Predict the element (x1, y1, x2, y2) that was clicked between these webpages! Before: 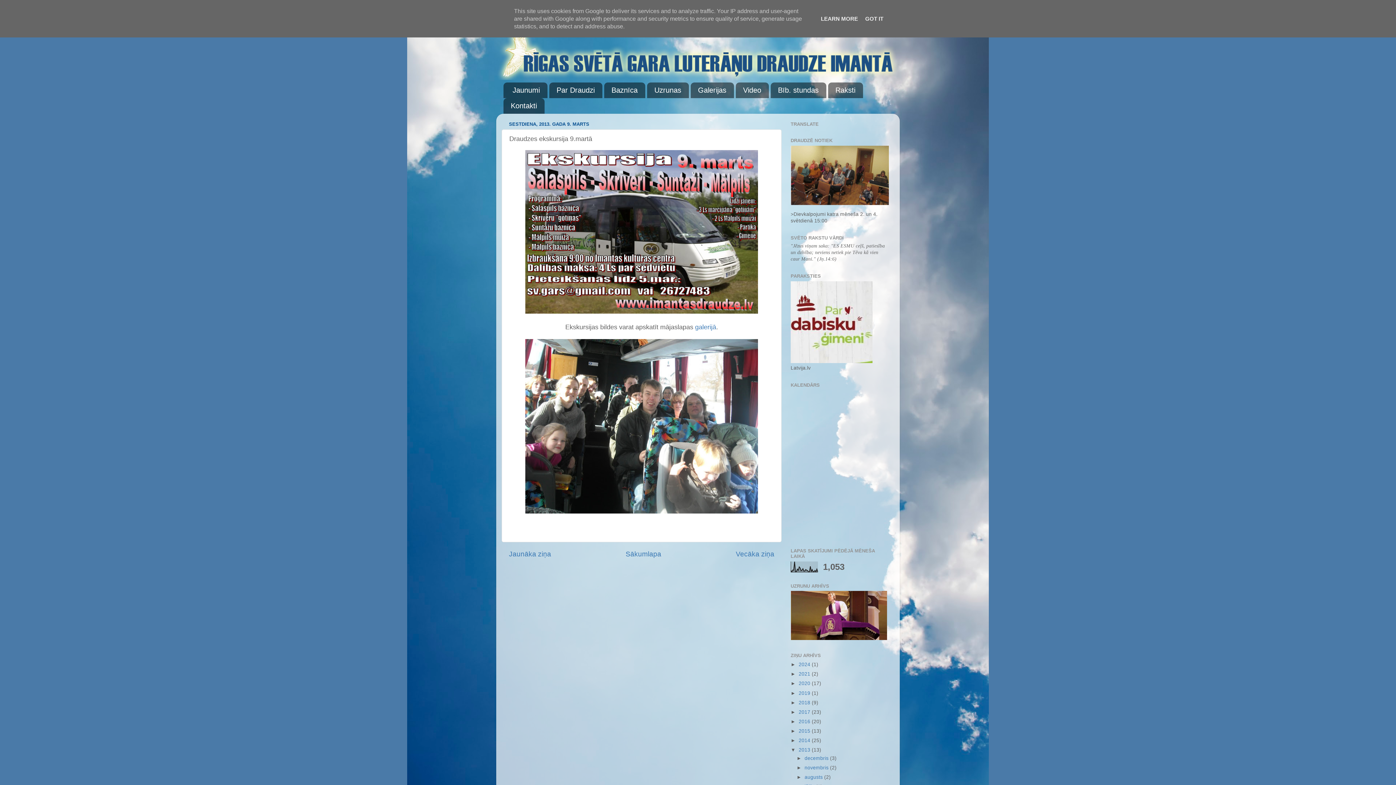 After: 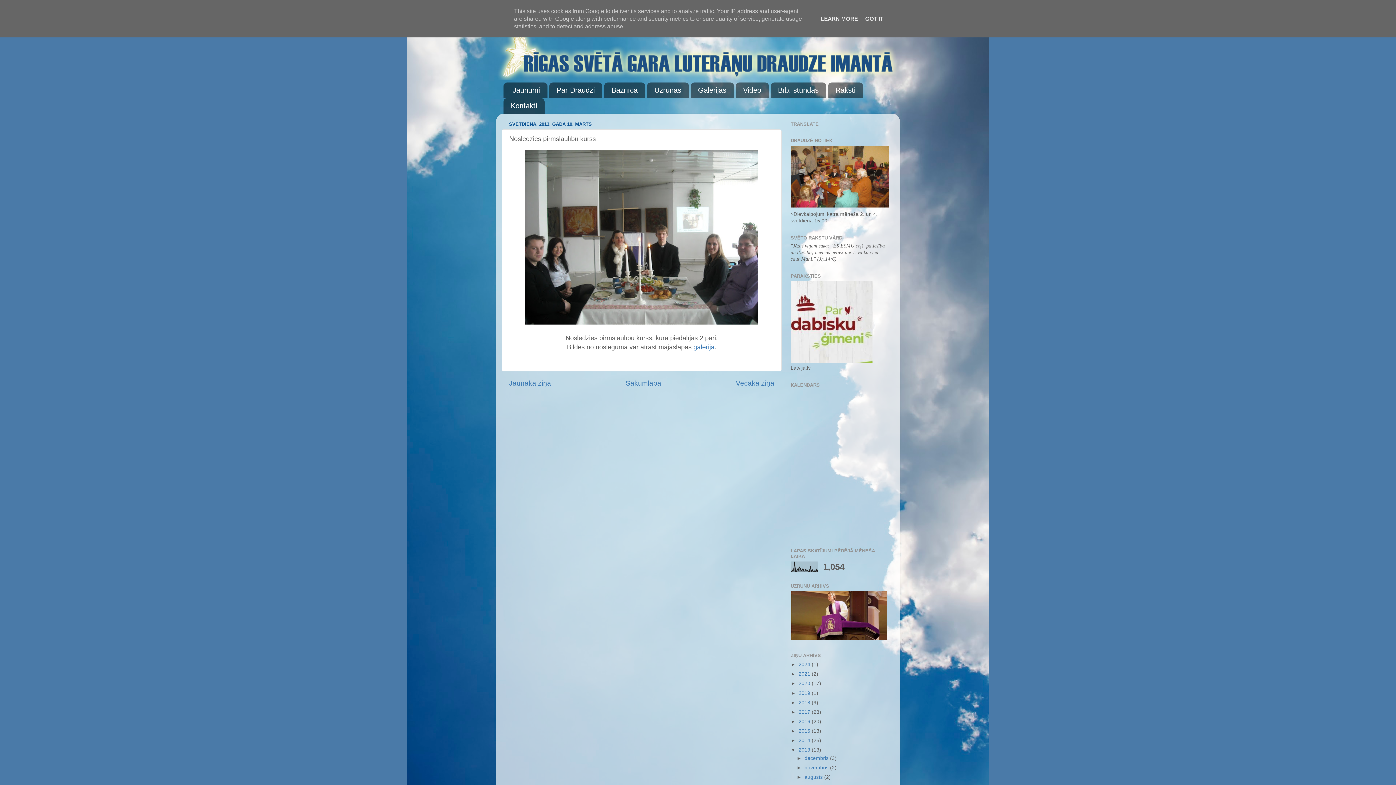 Action: label: Jaunāka ziņa bbox: (509, 550, 551, 558)